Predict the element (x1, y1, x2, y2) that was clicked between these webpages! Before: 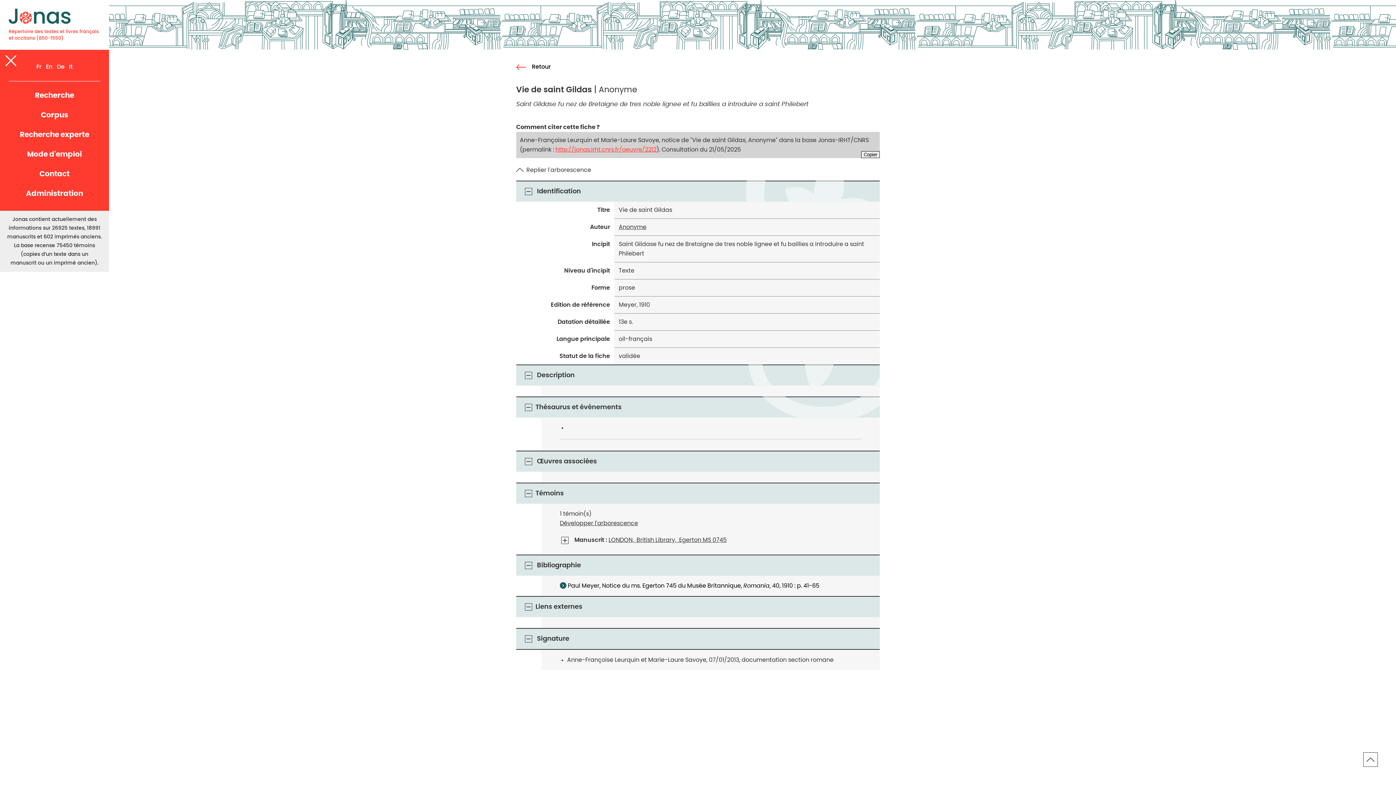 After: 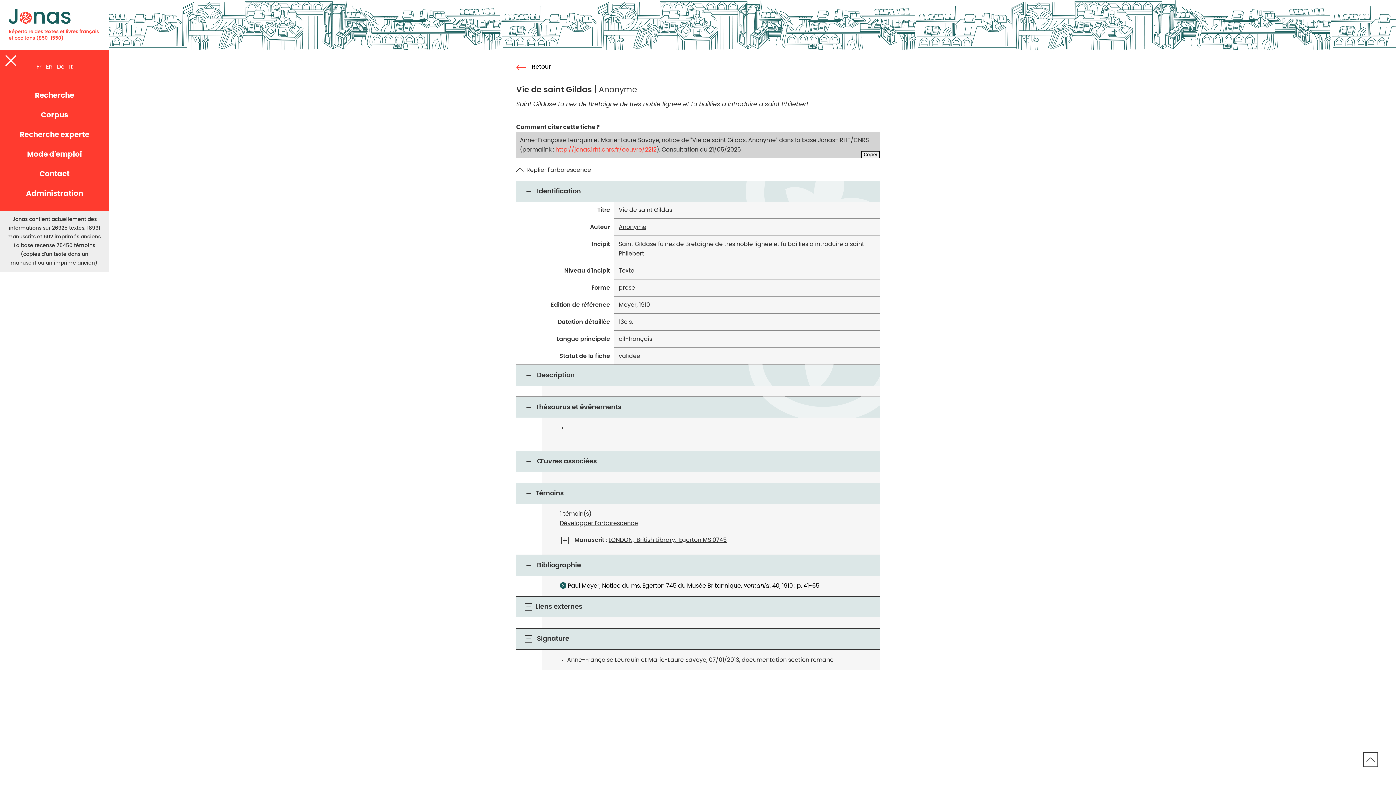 Action: label: Fr bbox: (36, 61, 41, 72)